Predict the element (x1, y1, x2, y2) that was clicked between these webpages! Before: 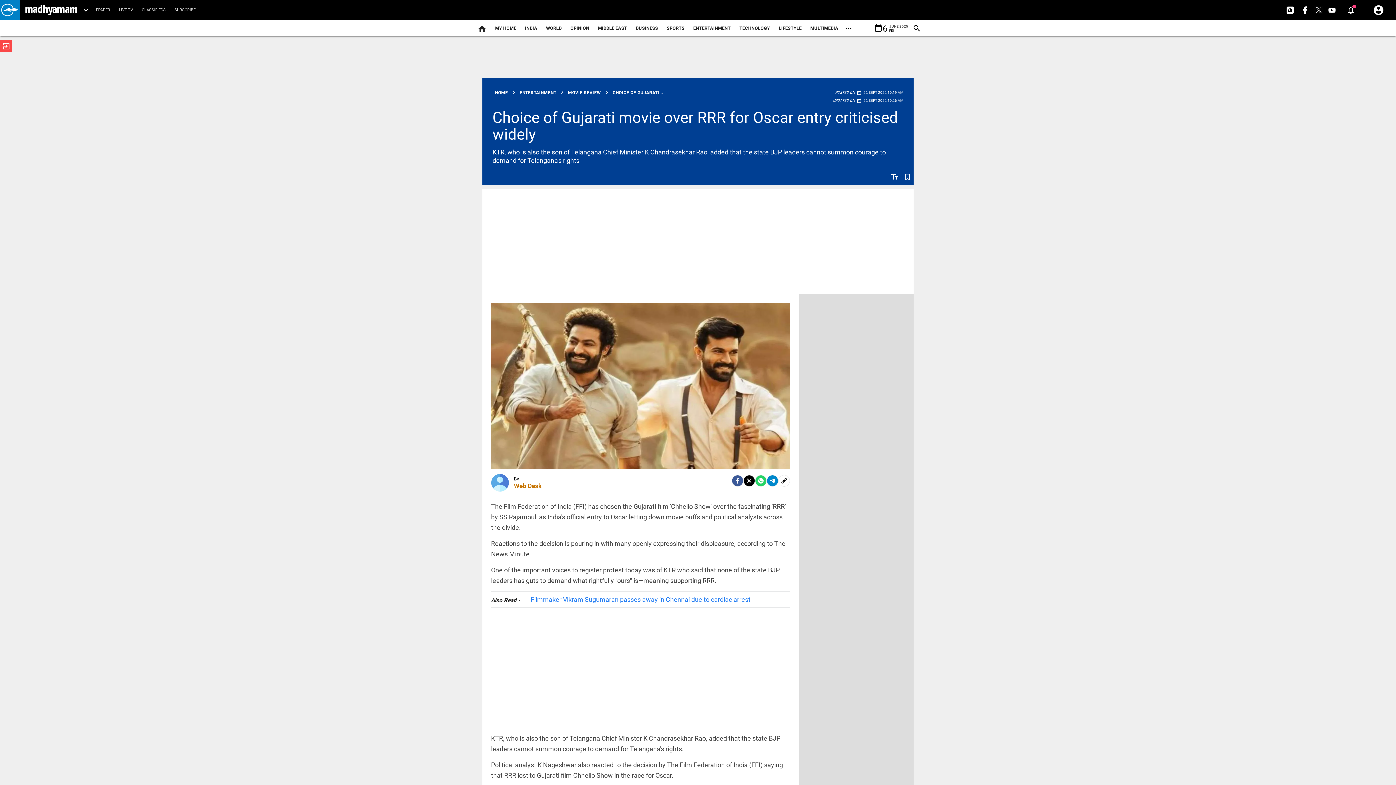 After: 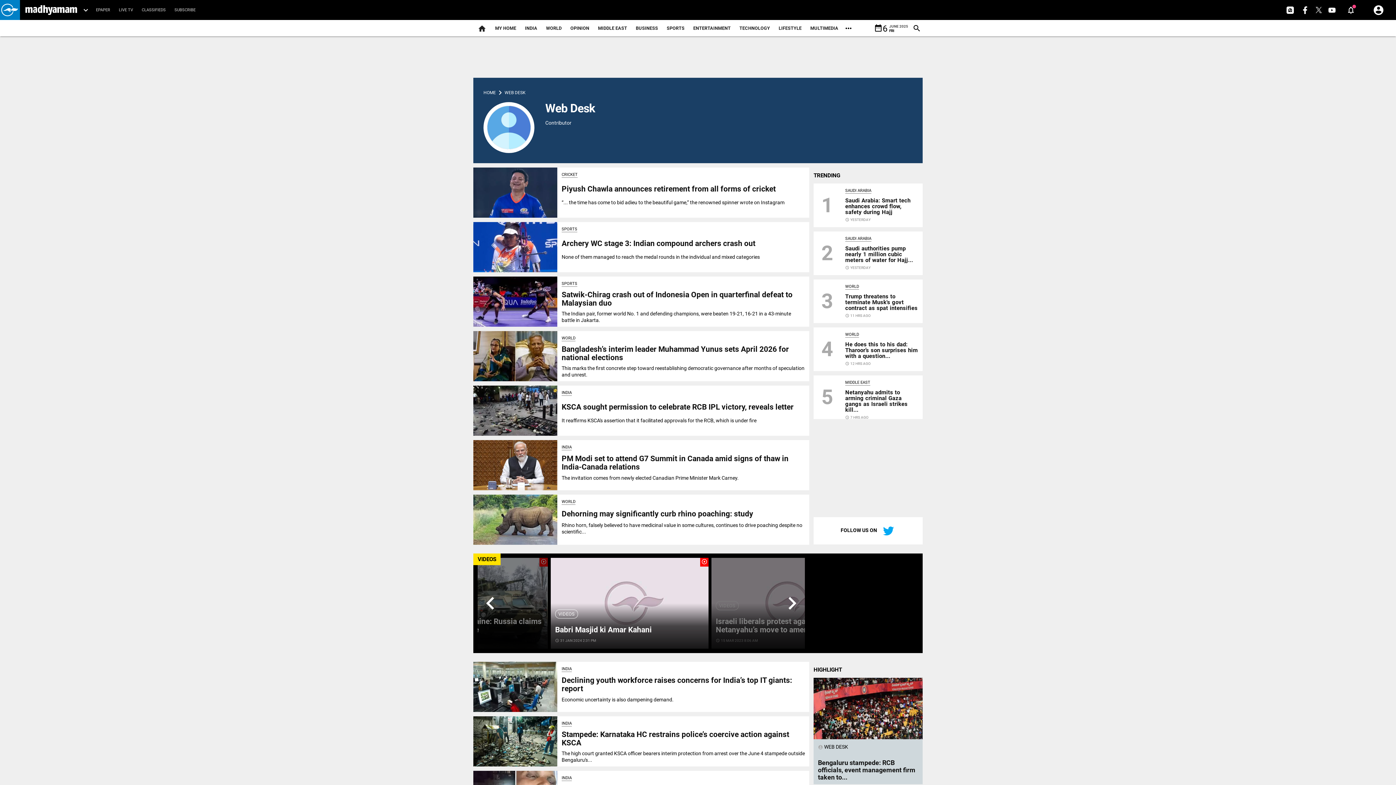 Action: bbox: (514, 486, 541, 493) label: Web Desk